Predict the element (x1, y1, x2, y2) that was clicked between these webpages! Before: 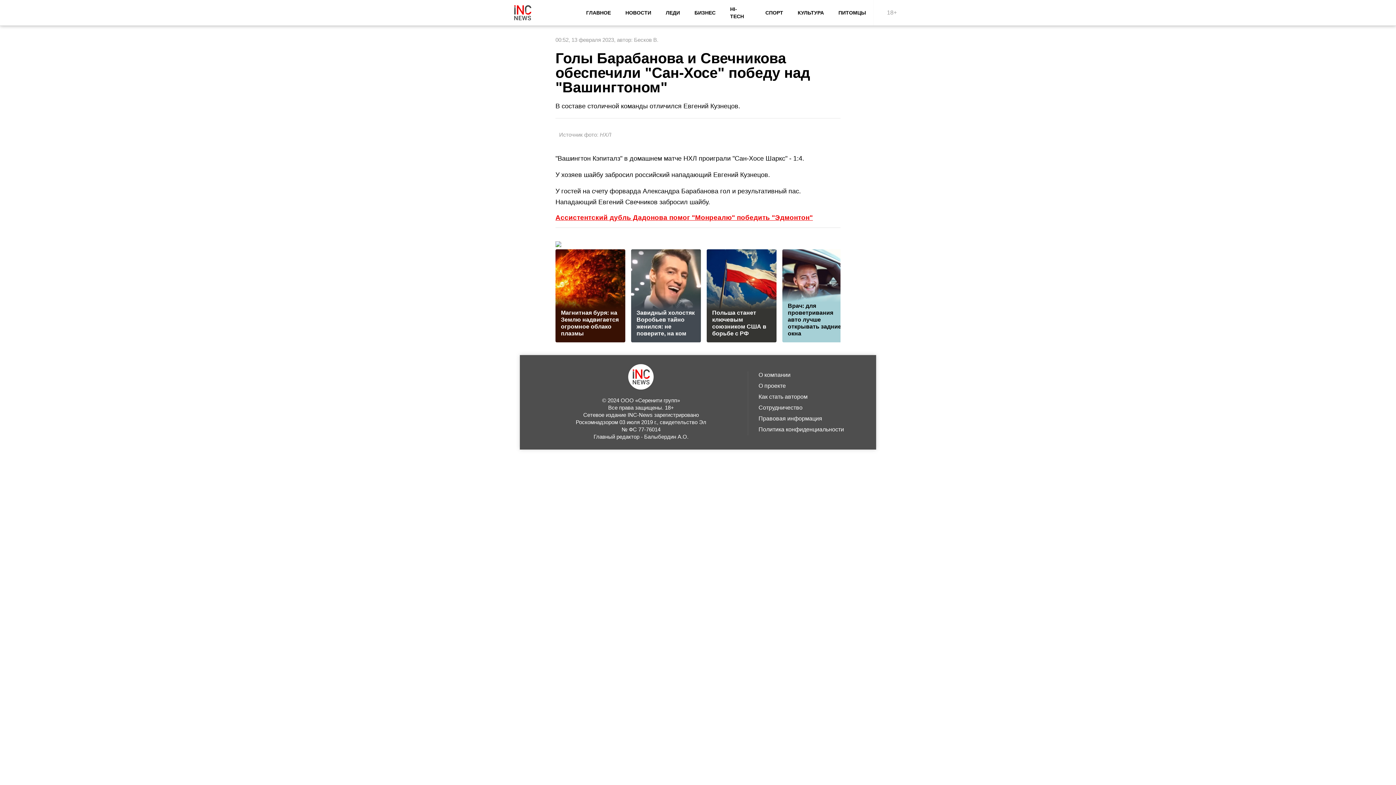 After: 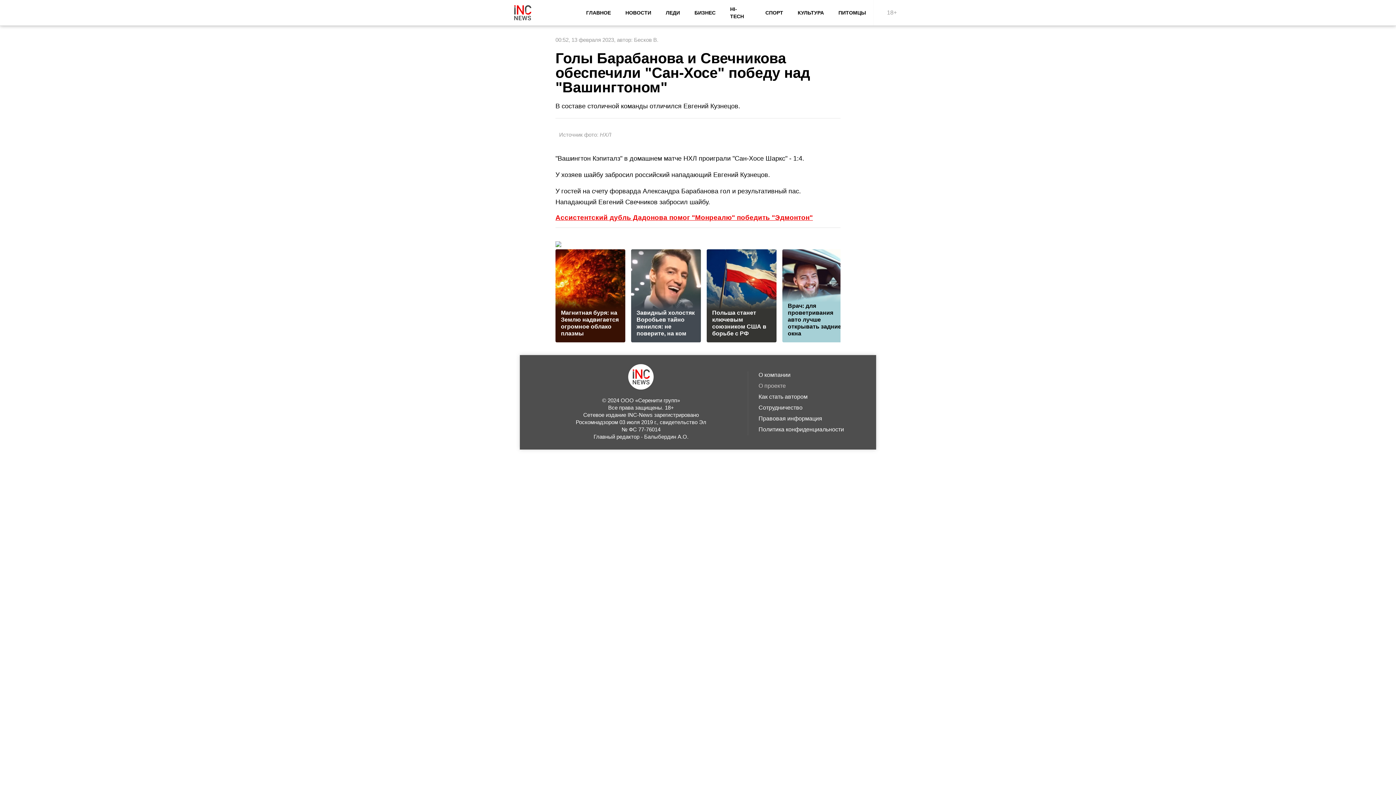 Action: label: О проекте bbox: (755, 380, 869, 391)